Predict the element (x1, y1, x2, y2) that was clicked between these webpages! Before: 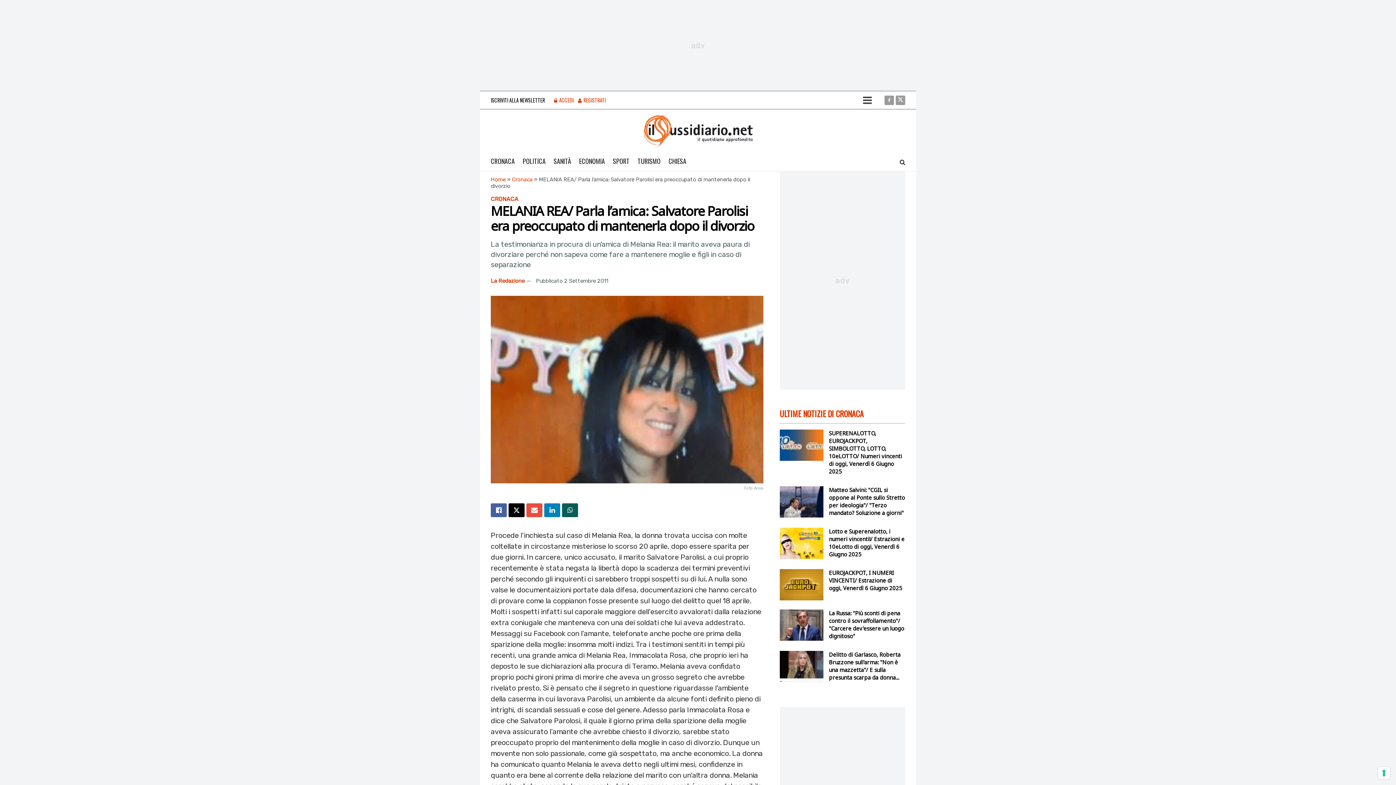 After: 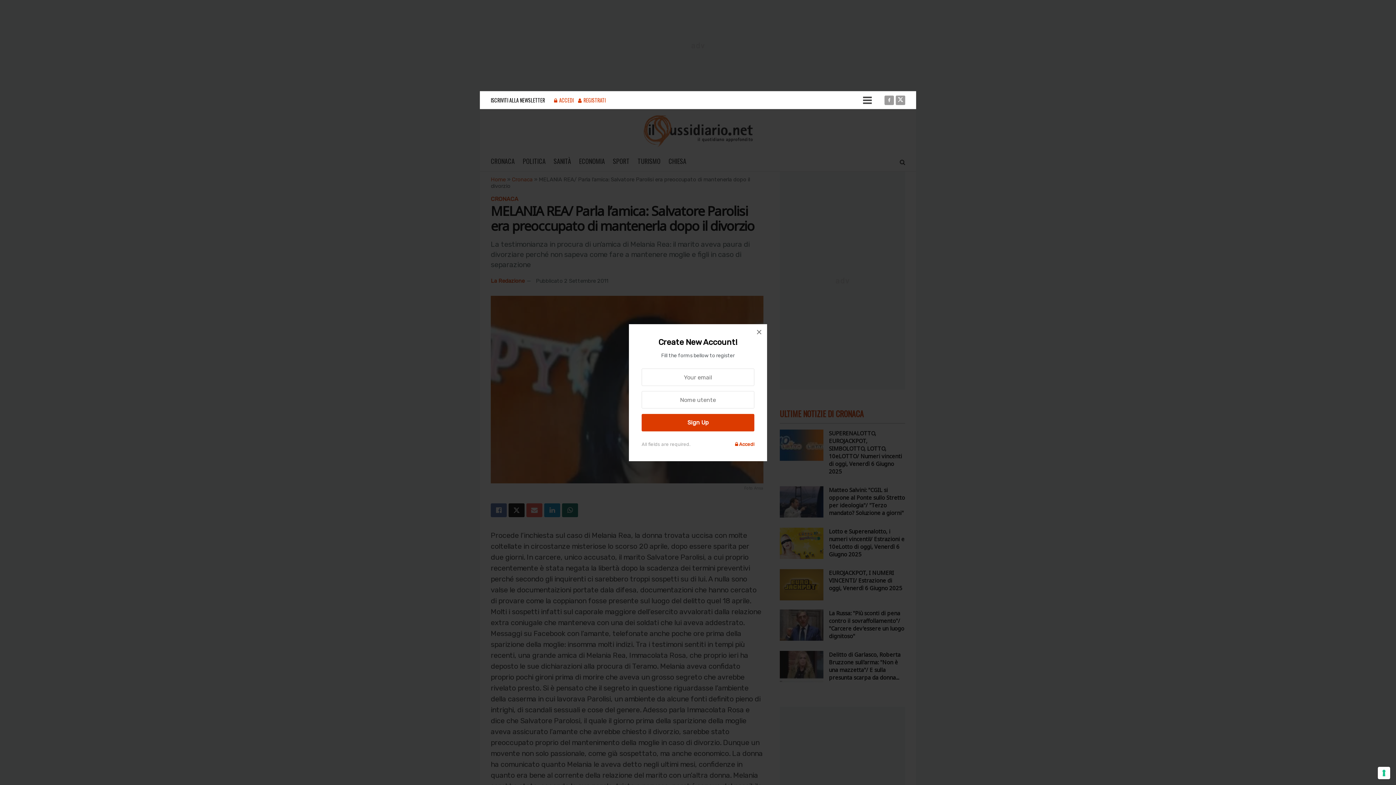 Action: label: Register popup button bbox: (578, 91, 605, 109)